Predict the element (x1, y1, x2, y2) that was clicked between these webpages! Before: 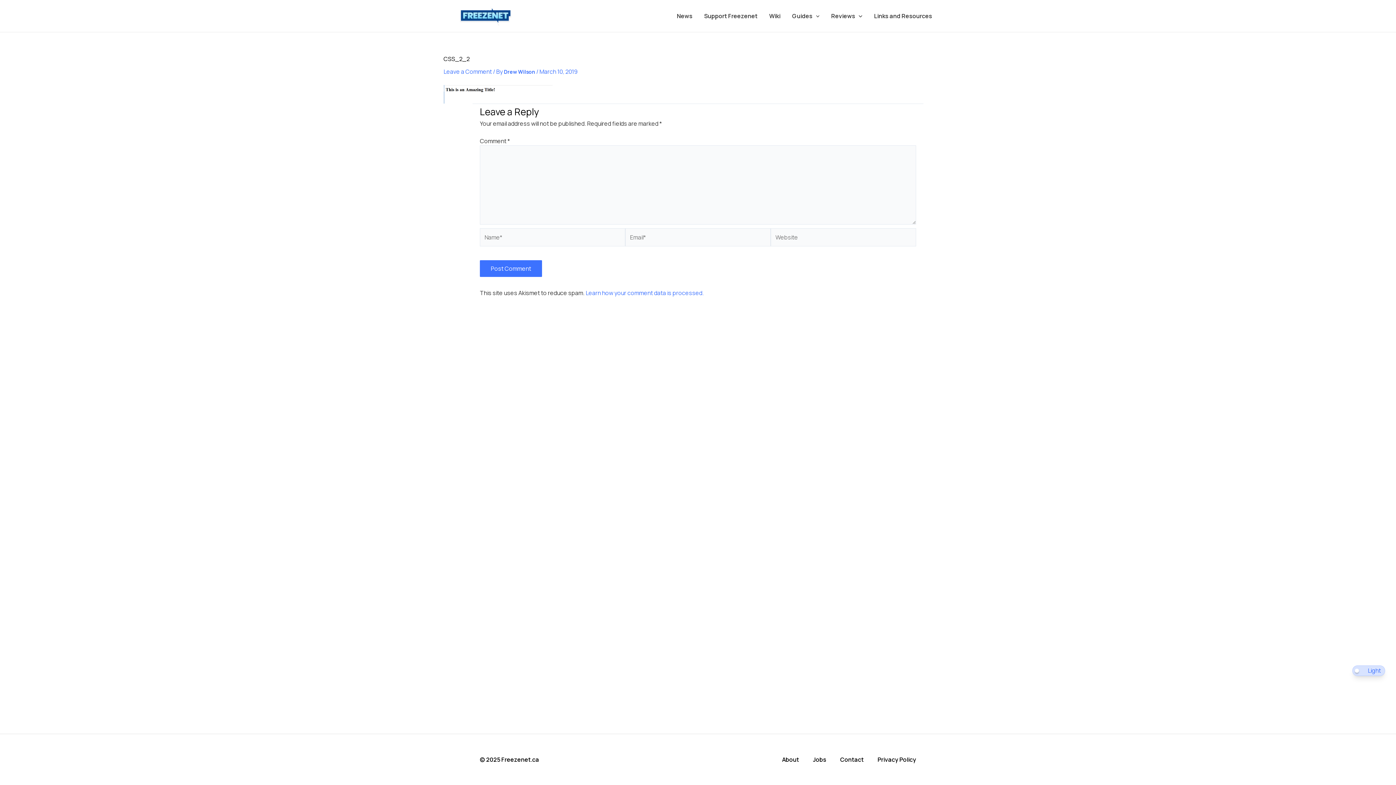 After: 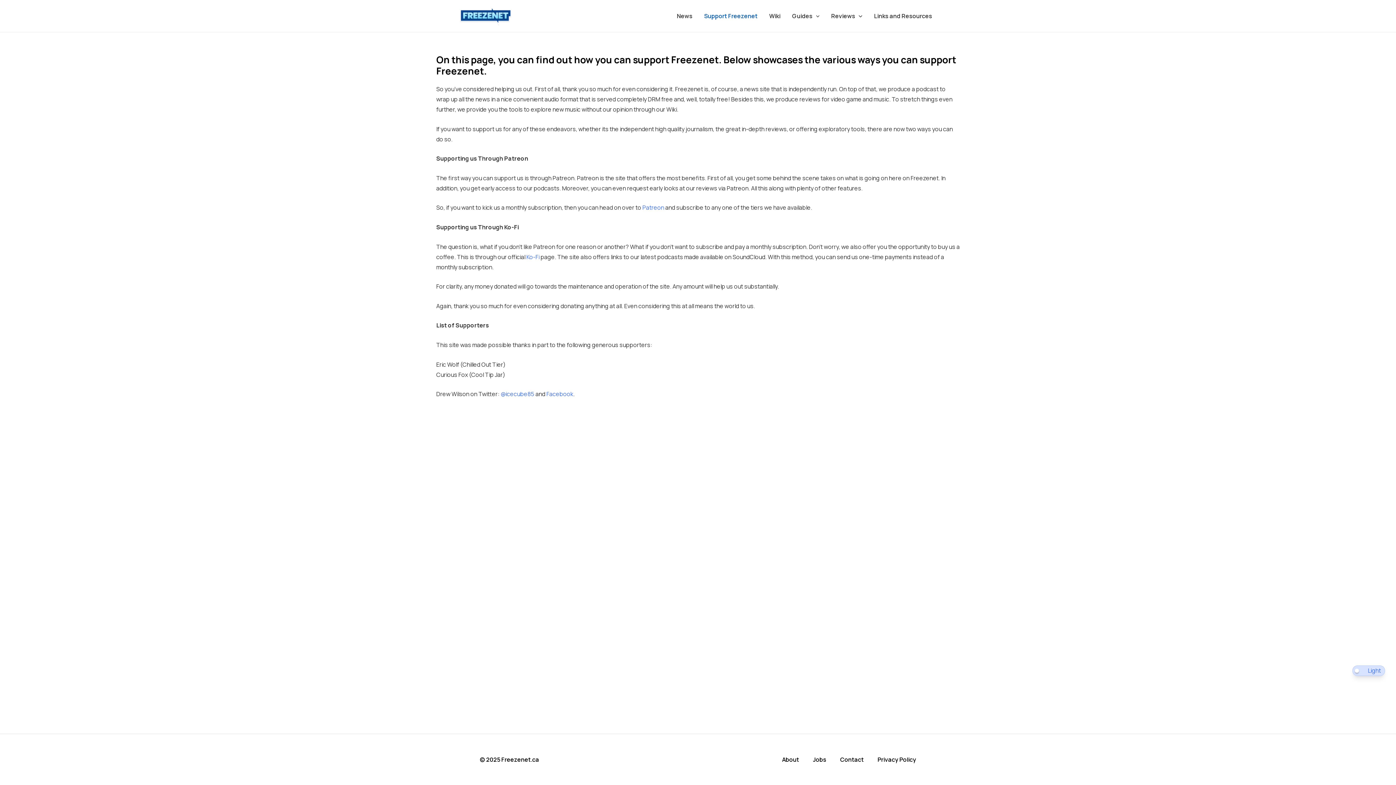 Action: label: Support Freezenet bbox: (698, 11, 763, 20)